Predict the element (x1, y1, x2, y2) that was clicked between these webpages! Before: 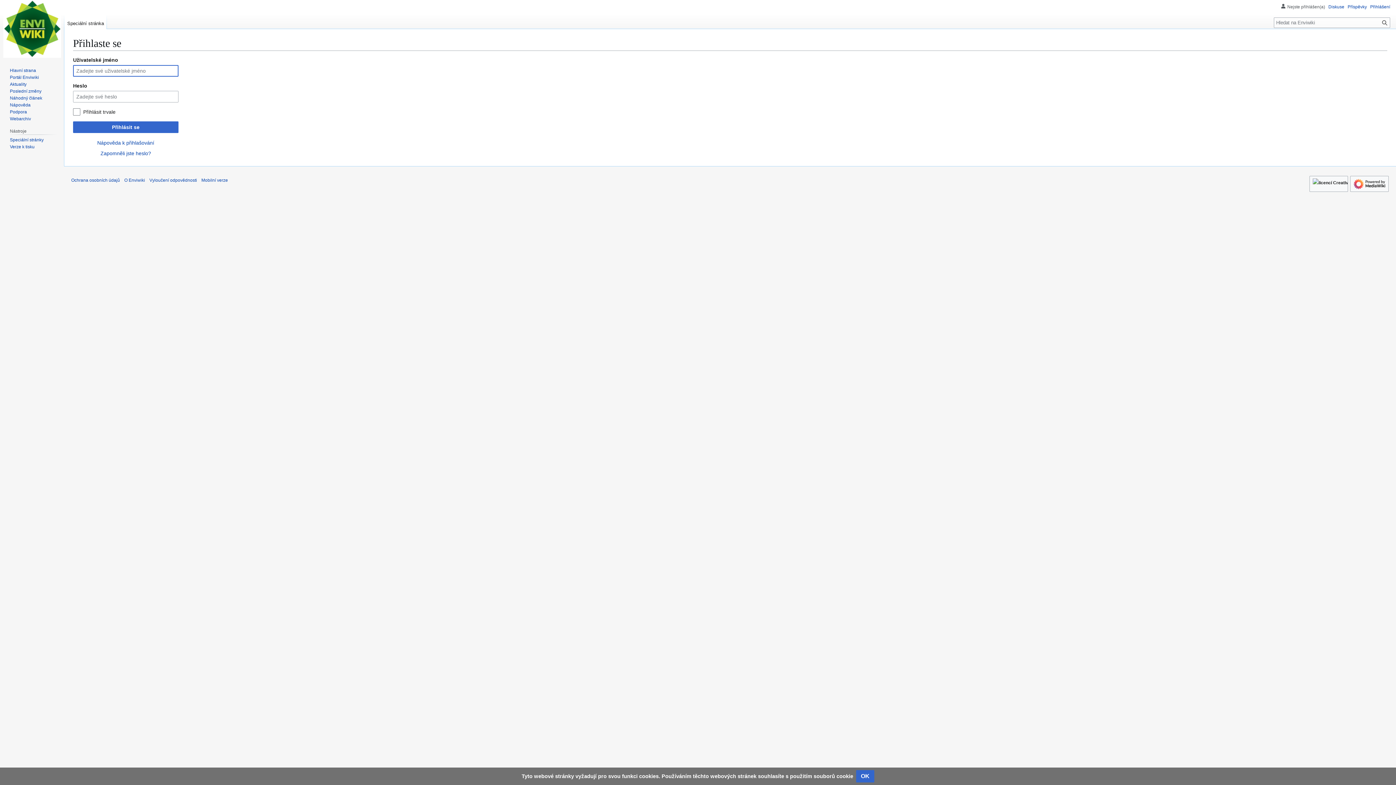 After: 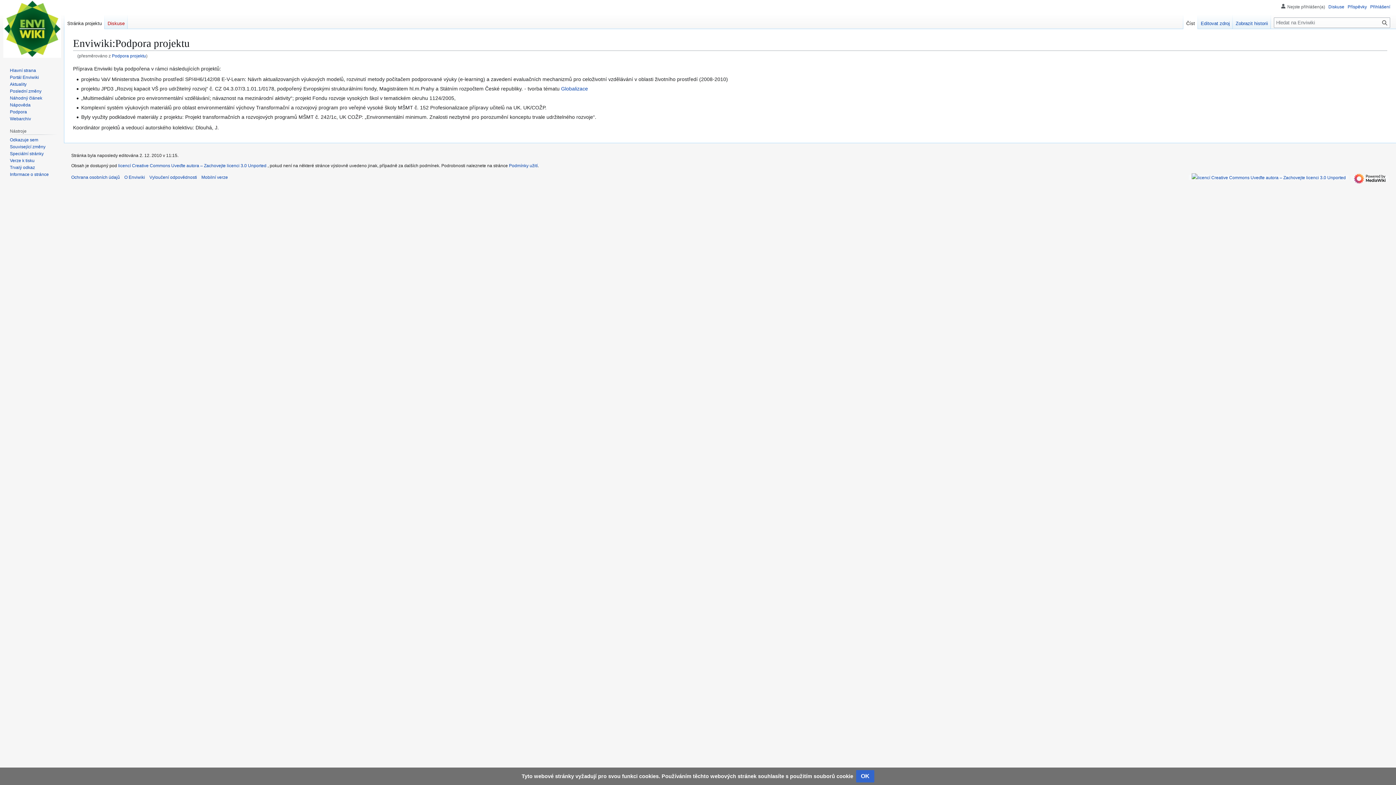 Action: bbox: (9, 109, 26, 114) label: Podpora